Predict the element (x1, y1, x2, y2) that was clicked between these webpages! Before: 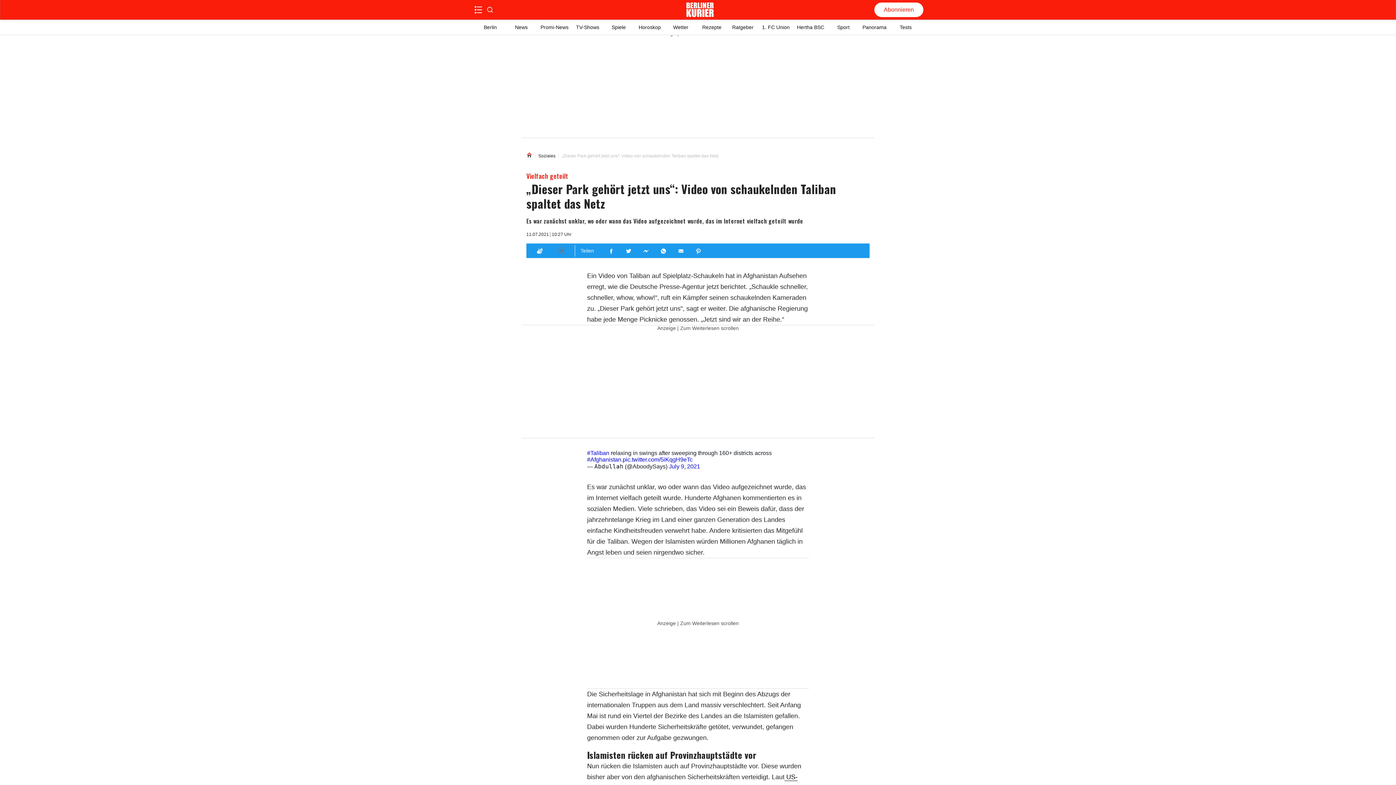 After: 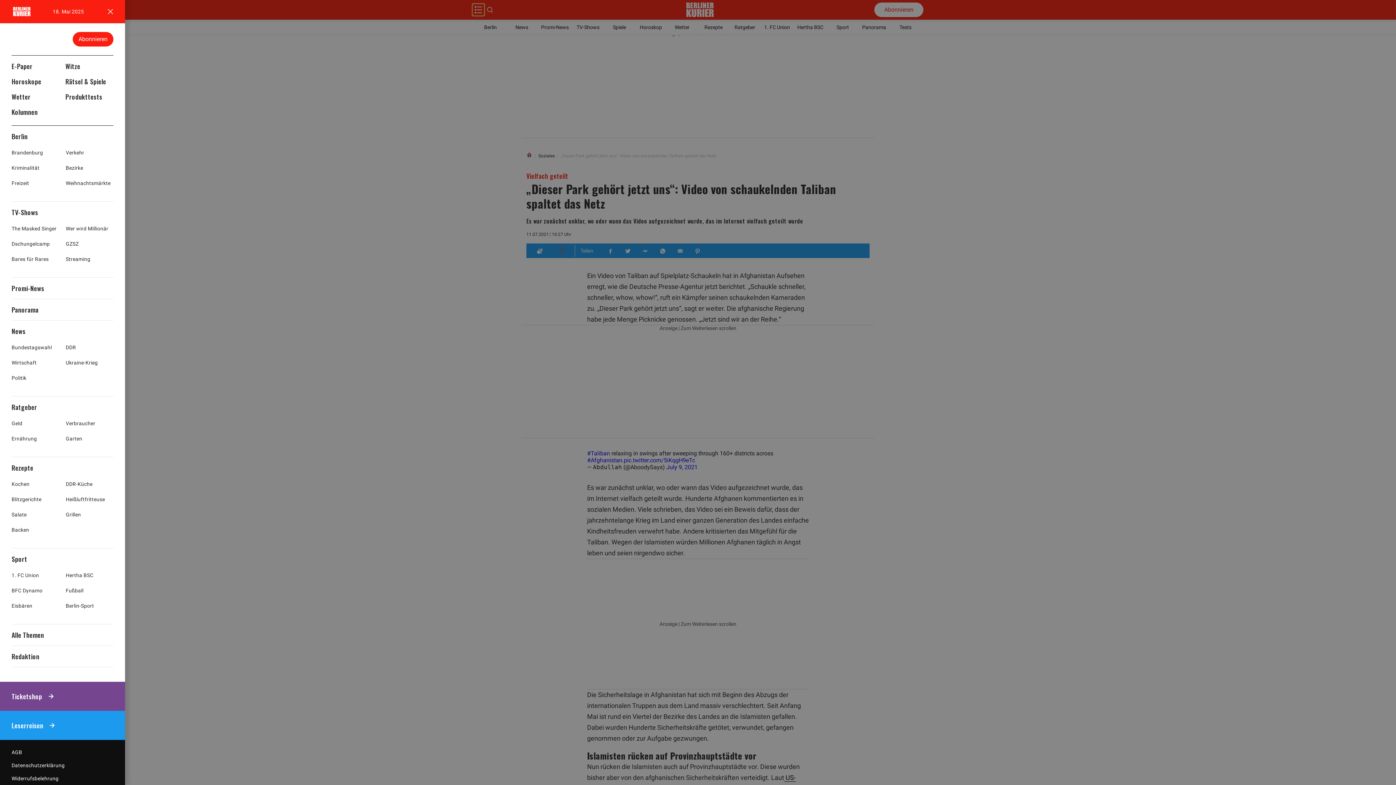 Action: bbox: (472, 4, 484, 15) label: Seitenleiste Menü öffnen